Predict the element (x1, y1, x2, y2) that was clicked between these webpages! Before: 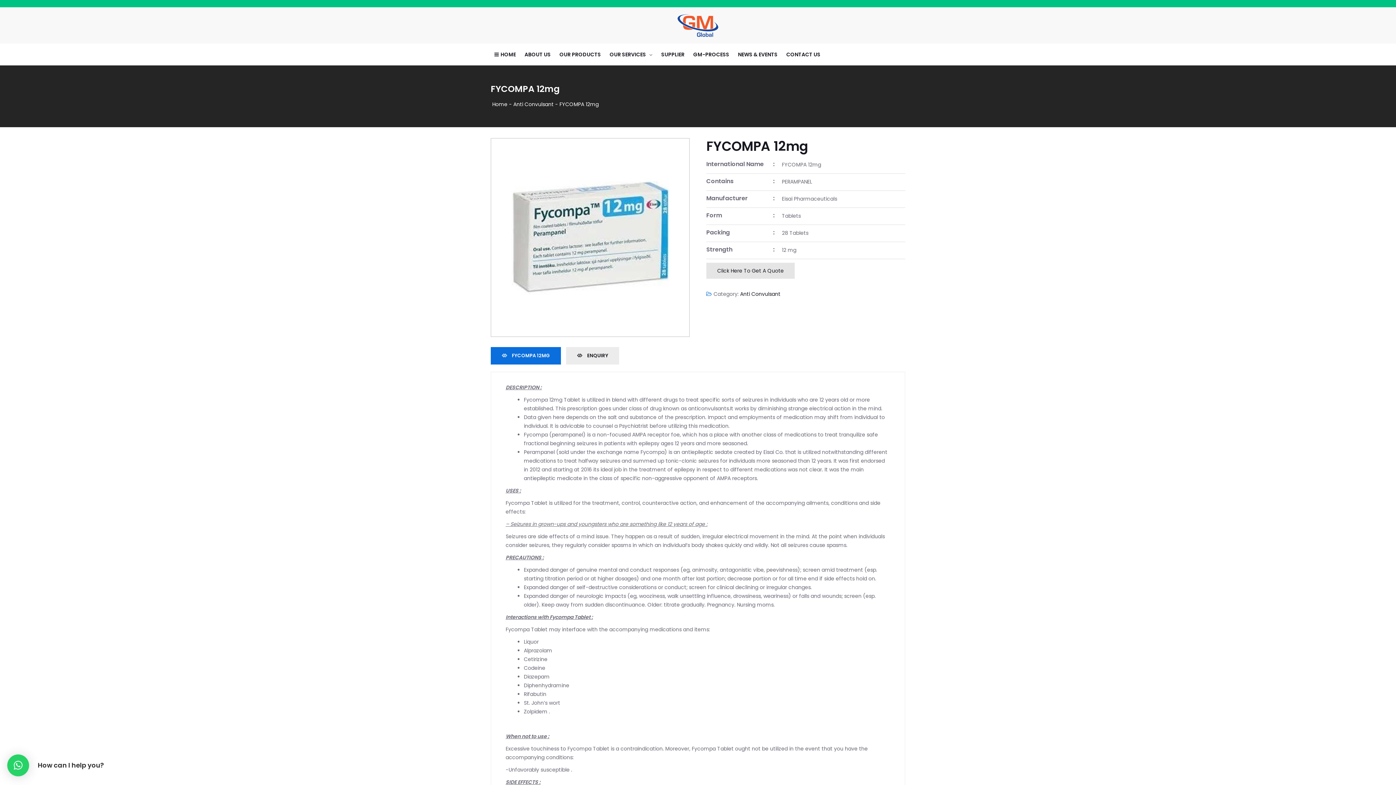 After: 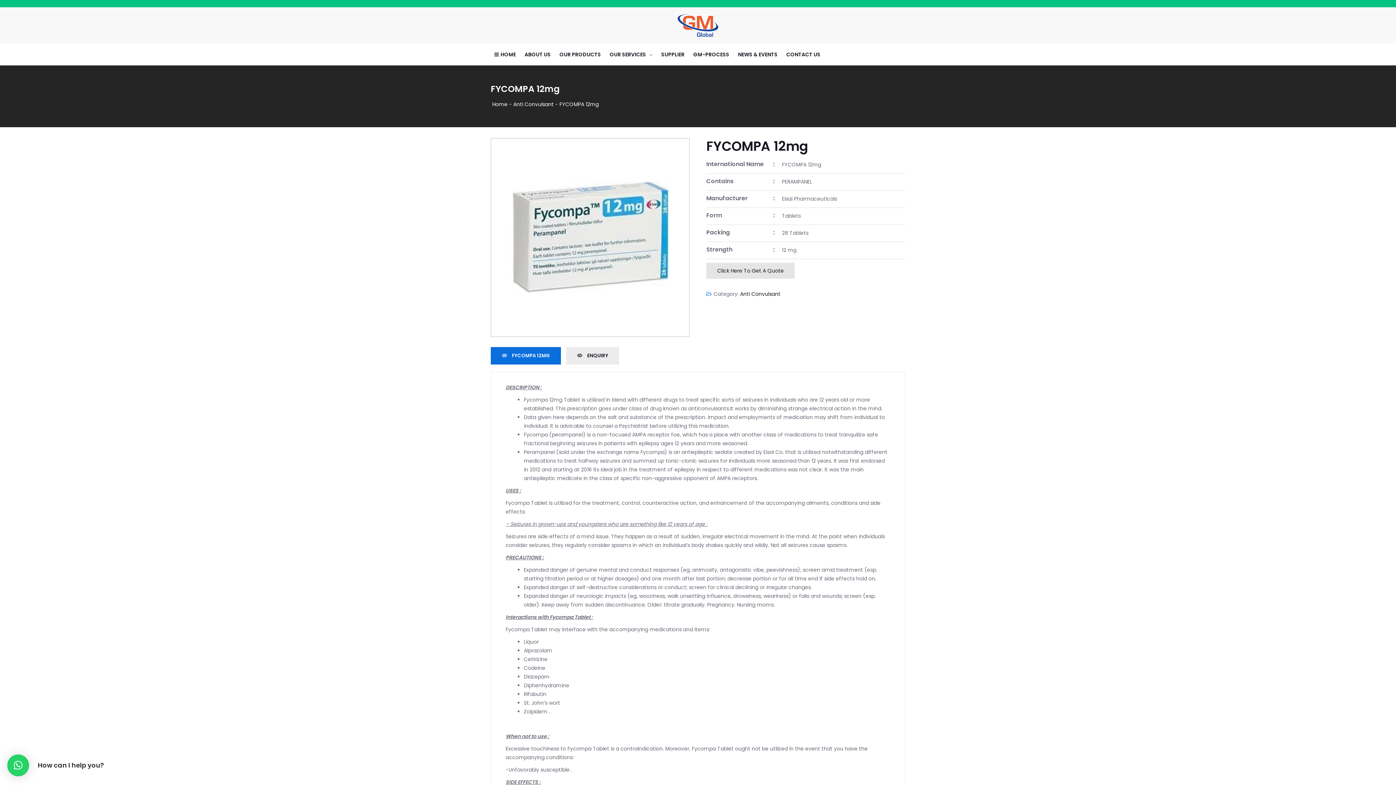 Action: bbox: (7, 754, 29, 776) label: ×
How can I help you?